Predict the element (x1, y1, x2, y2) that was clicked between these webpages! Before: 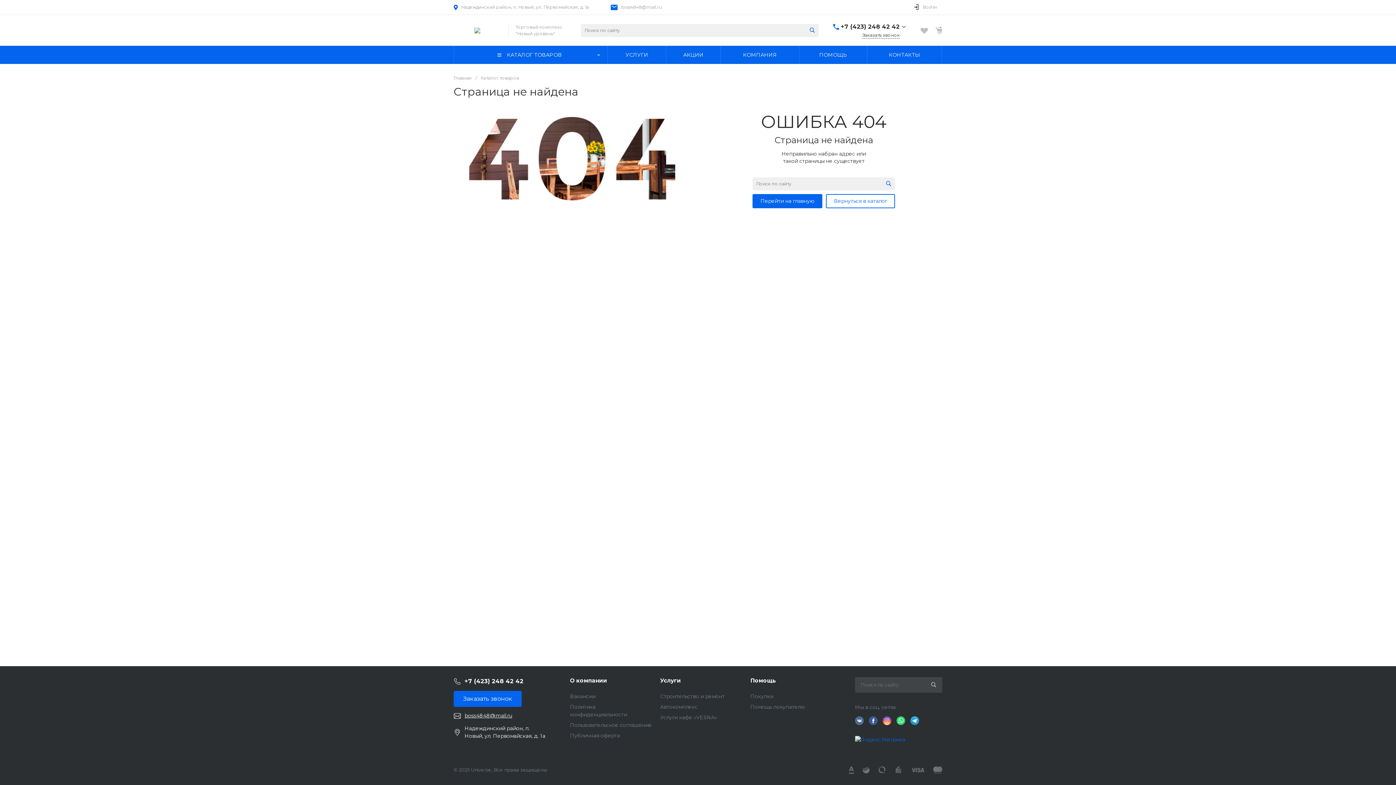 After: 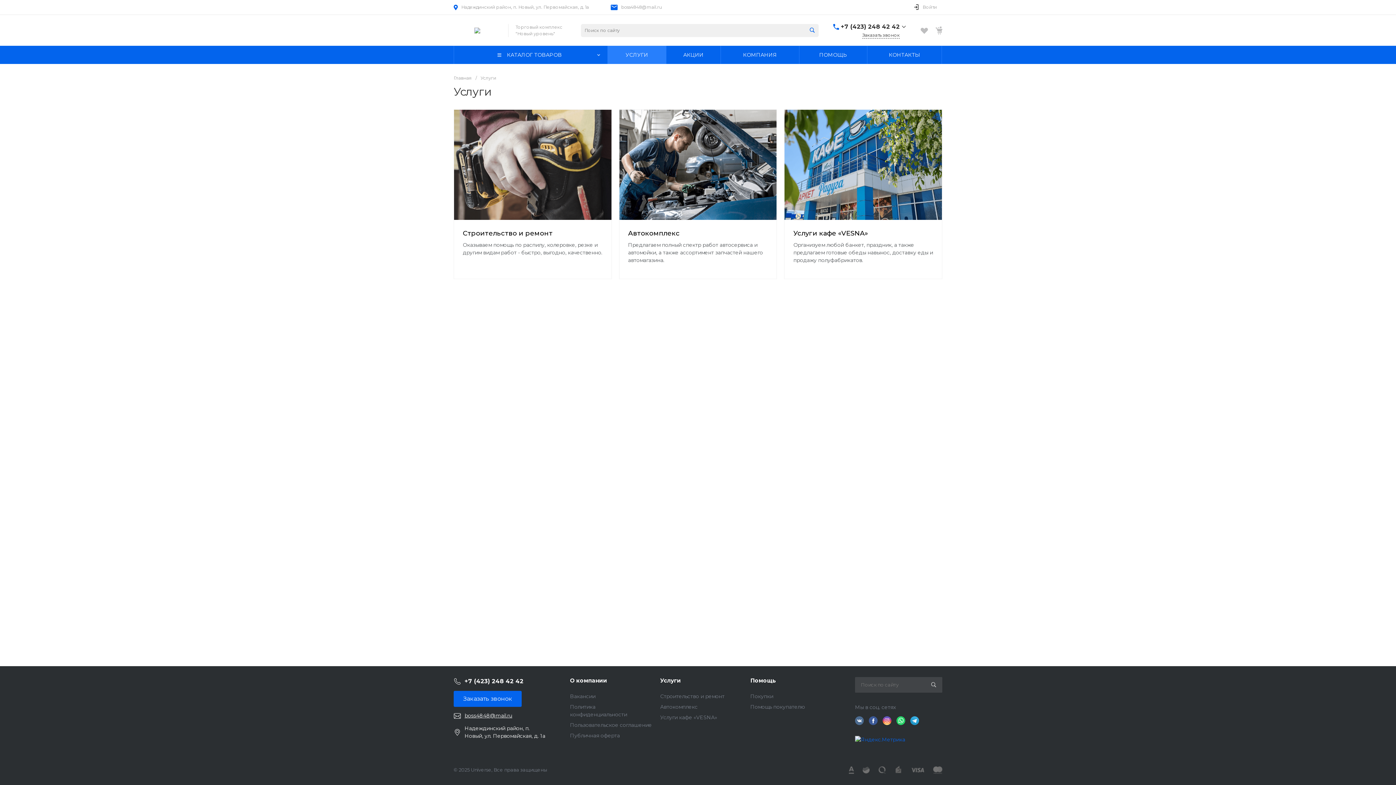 Action: bbox: (608, 45, 666, 64) label: УСЛУГИ